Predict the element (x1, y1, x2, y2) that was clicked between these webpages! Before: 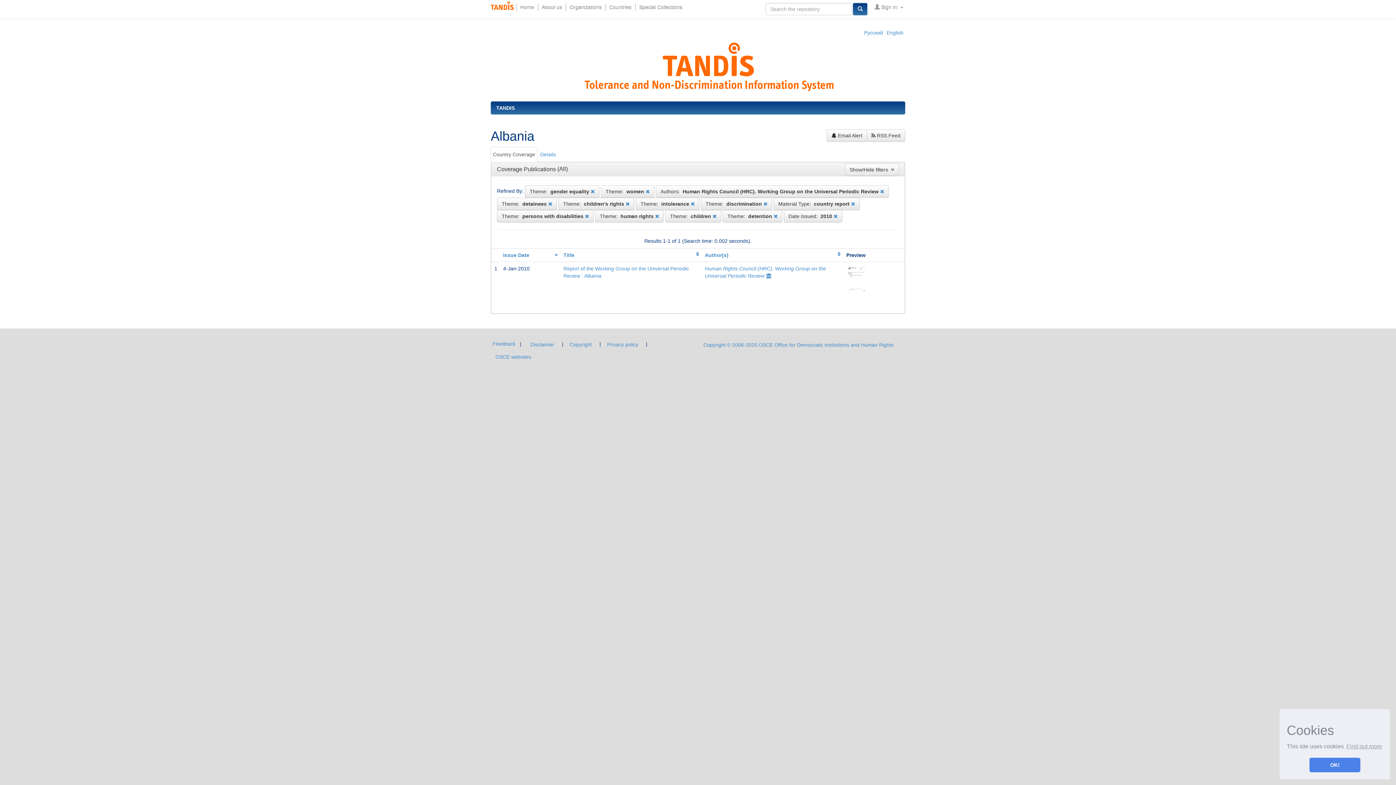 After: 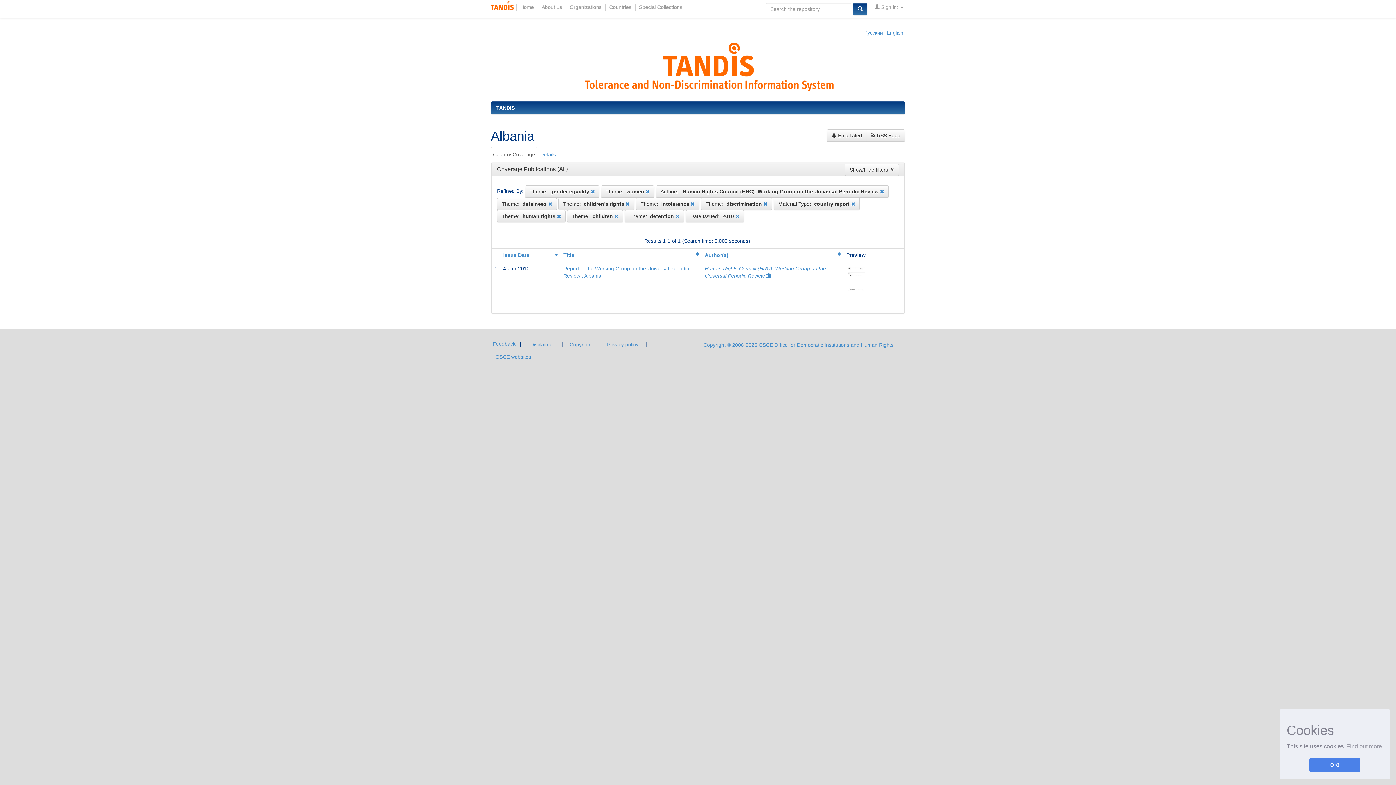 Action: bbox: (585, 213, 589, 219)